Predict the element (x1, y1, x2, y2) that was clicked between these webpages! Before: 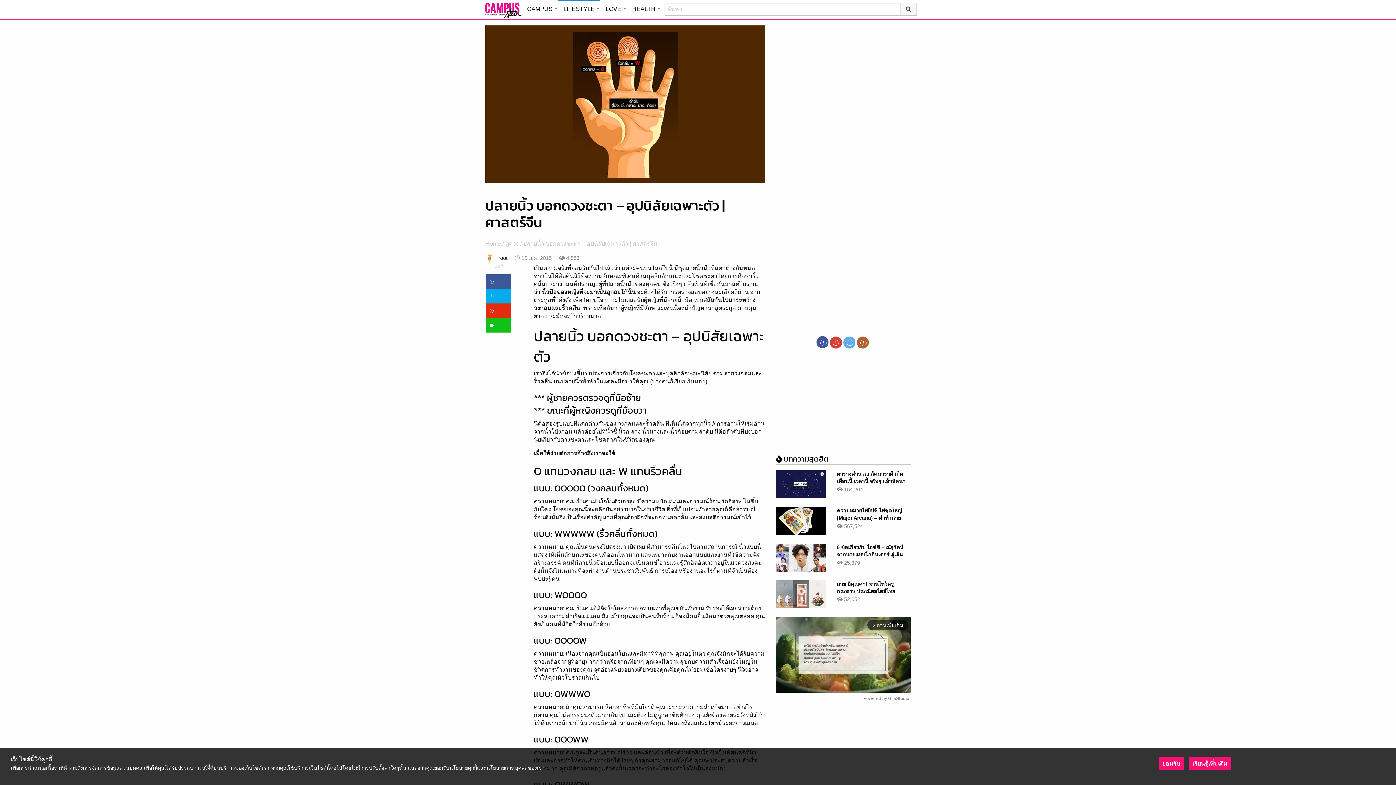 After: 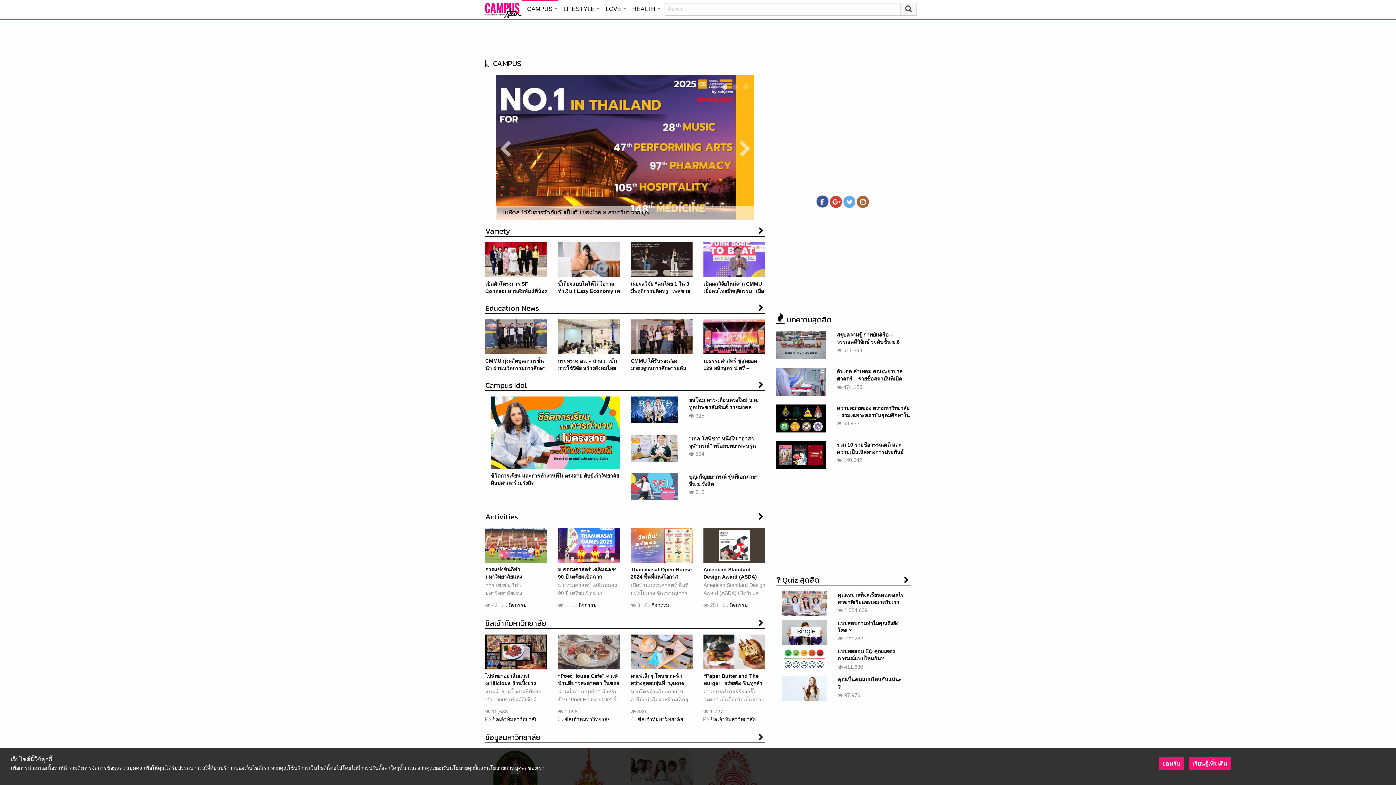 Action: label: CAMPUS bbox: (521, 0, 558, 16)